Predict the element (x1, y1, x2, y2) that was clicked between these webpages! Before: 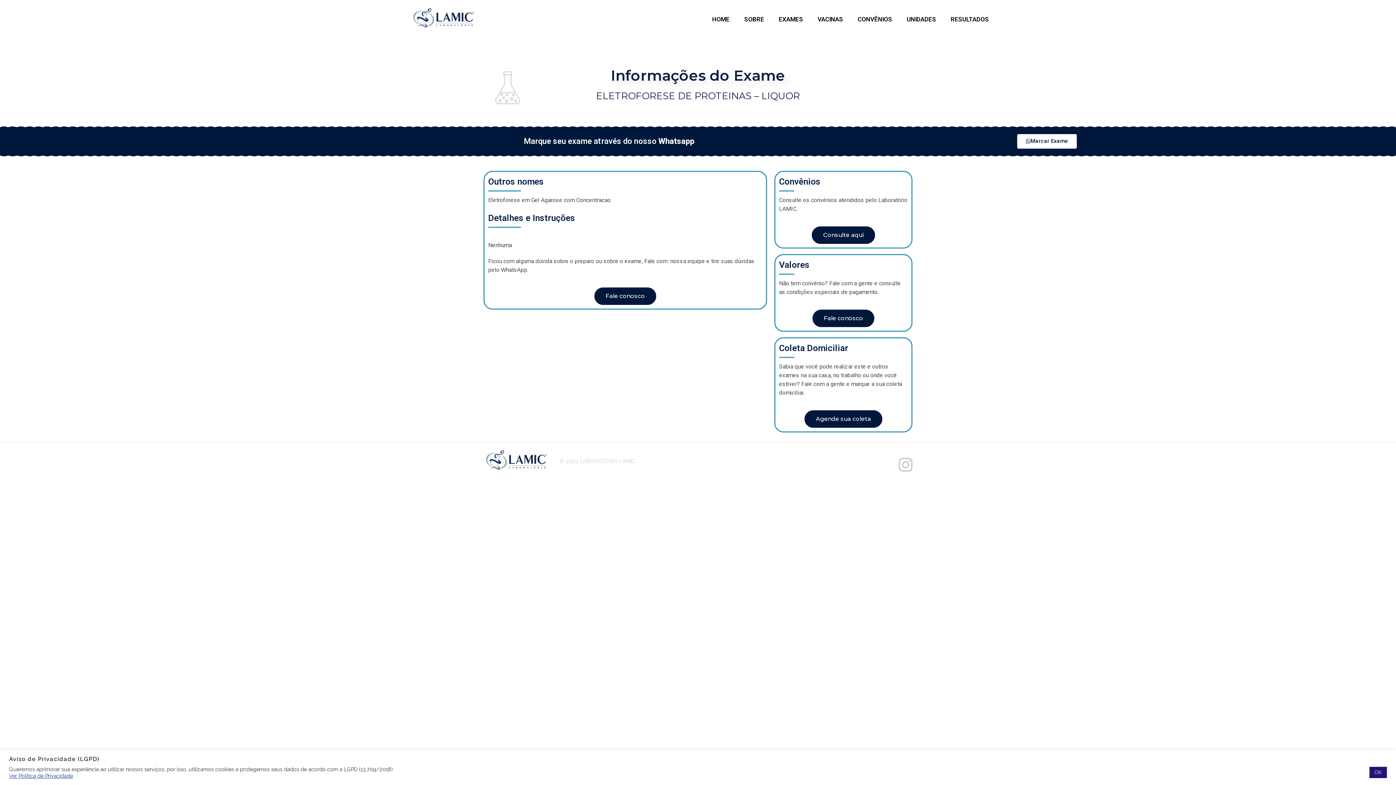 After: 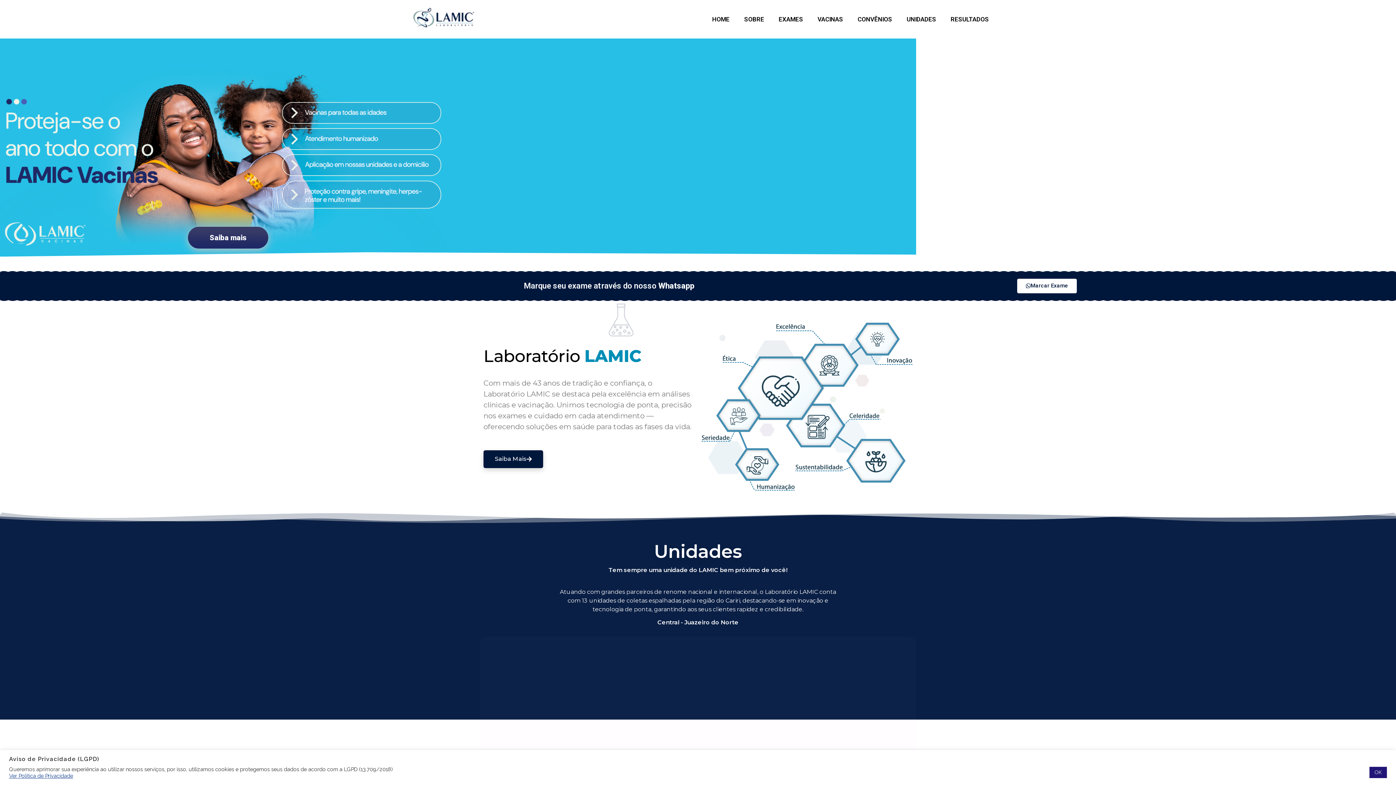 Action: bbox: (480, 448, 552, 473)